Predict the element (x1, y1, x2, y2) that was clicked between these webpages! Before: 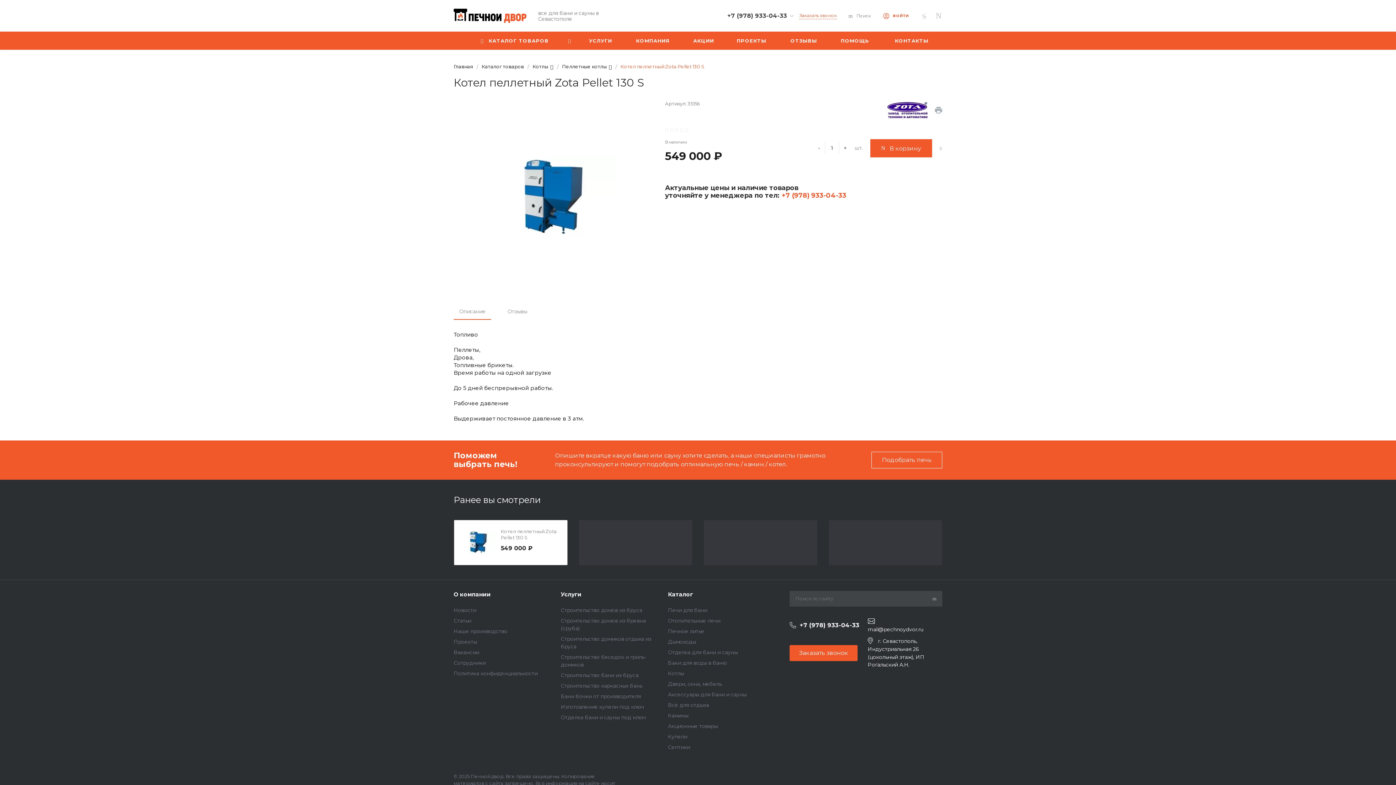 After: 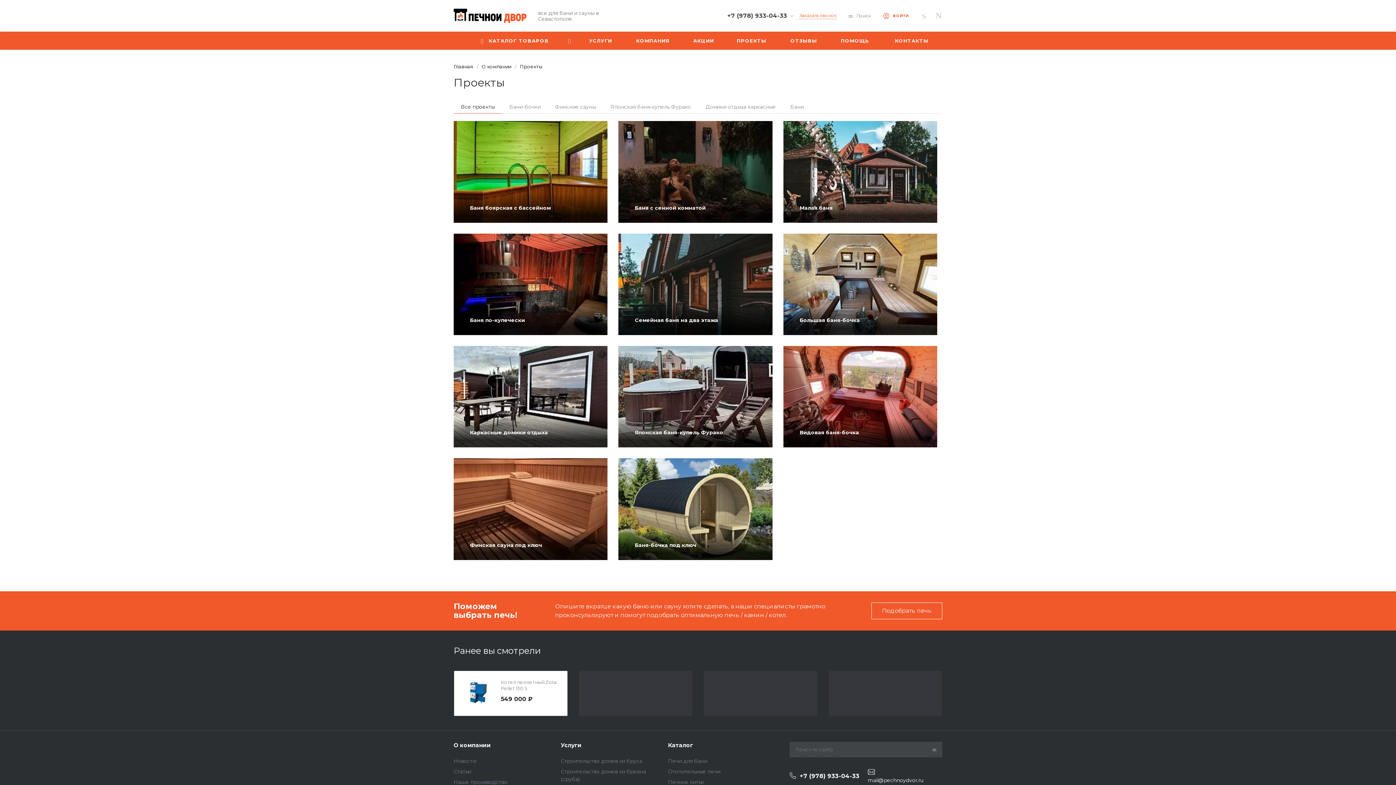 Action: bbox: (724, 31, 778, 49) label: ПРОЕКТЫ